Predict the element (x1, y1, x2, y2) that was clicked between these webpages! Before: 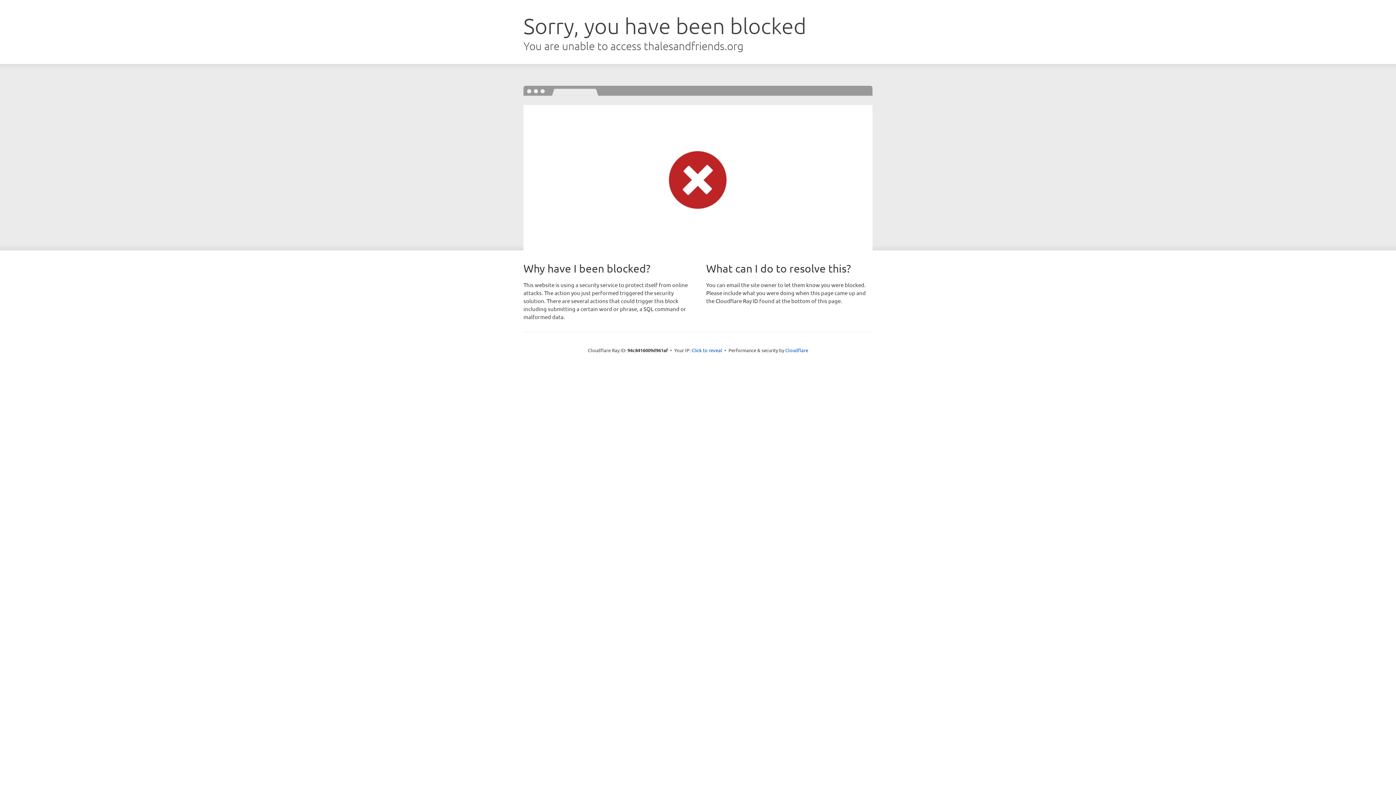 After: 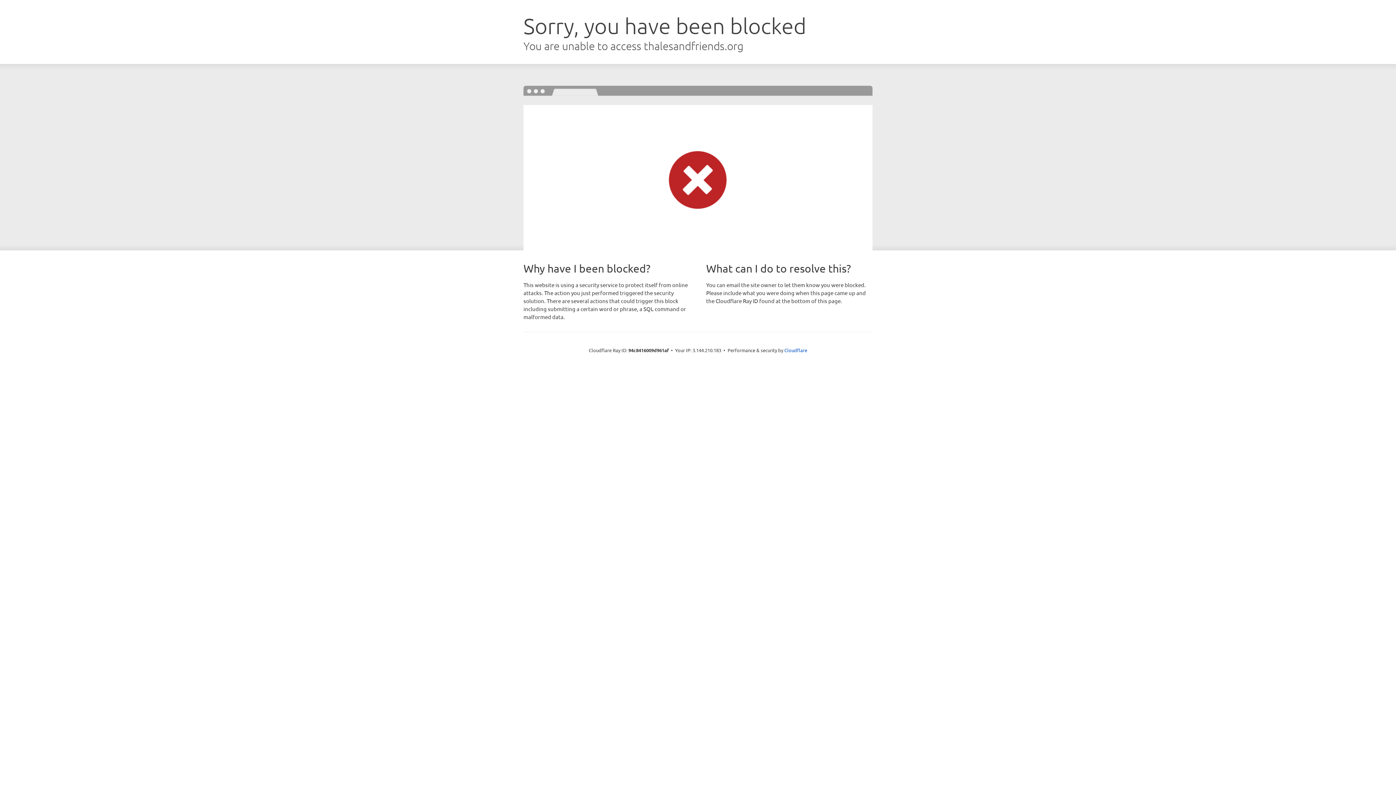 Action: bbox: (691, 346, 722, 353) label: Click to reveal